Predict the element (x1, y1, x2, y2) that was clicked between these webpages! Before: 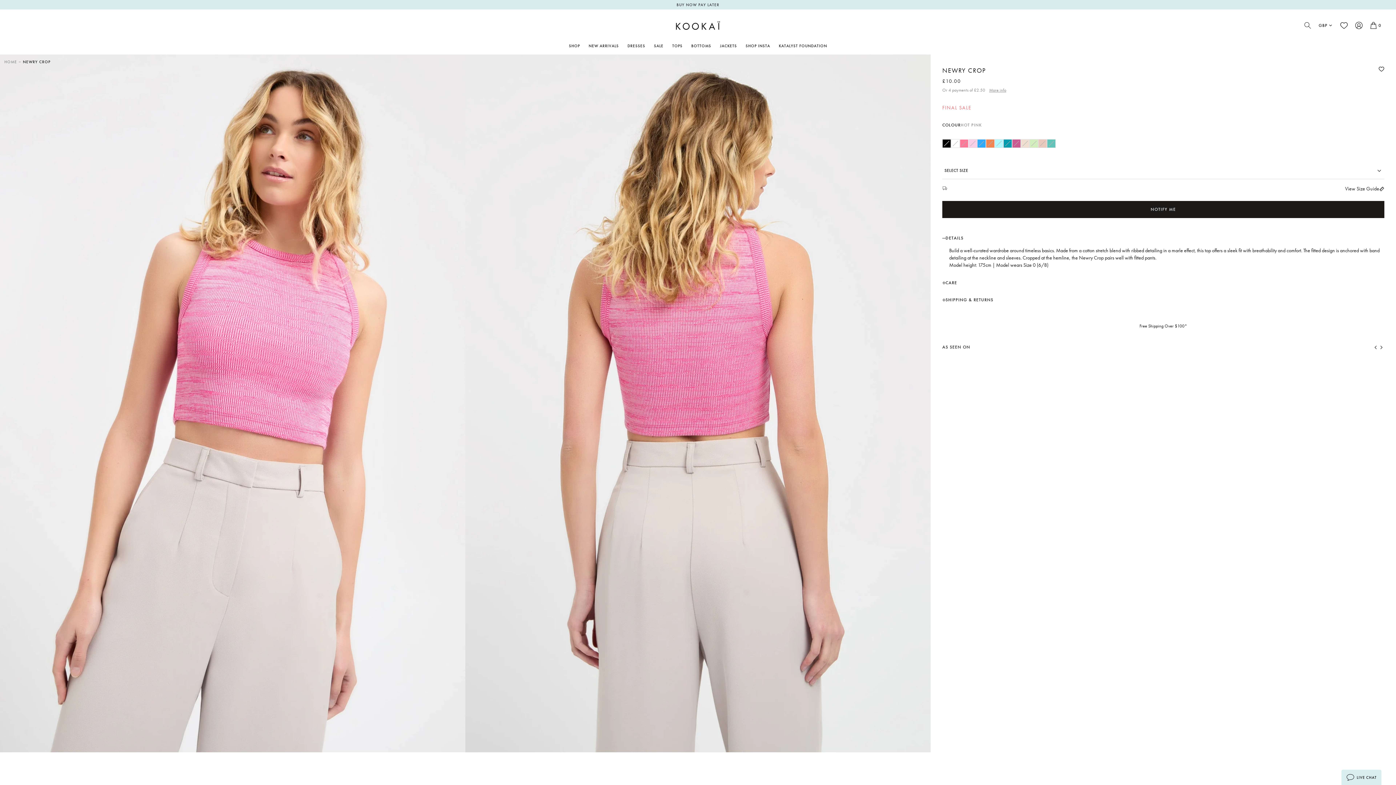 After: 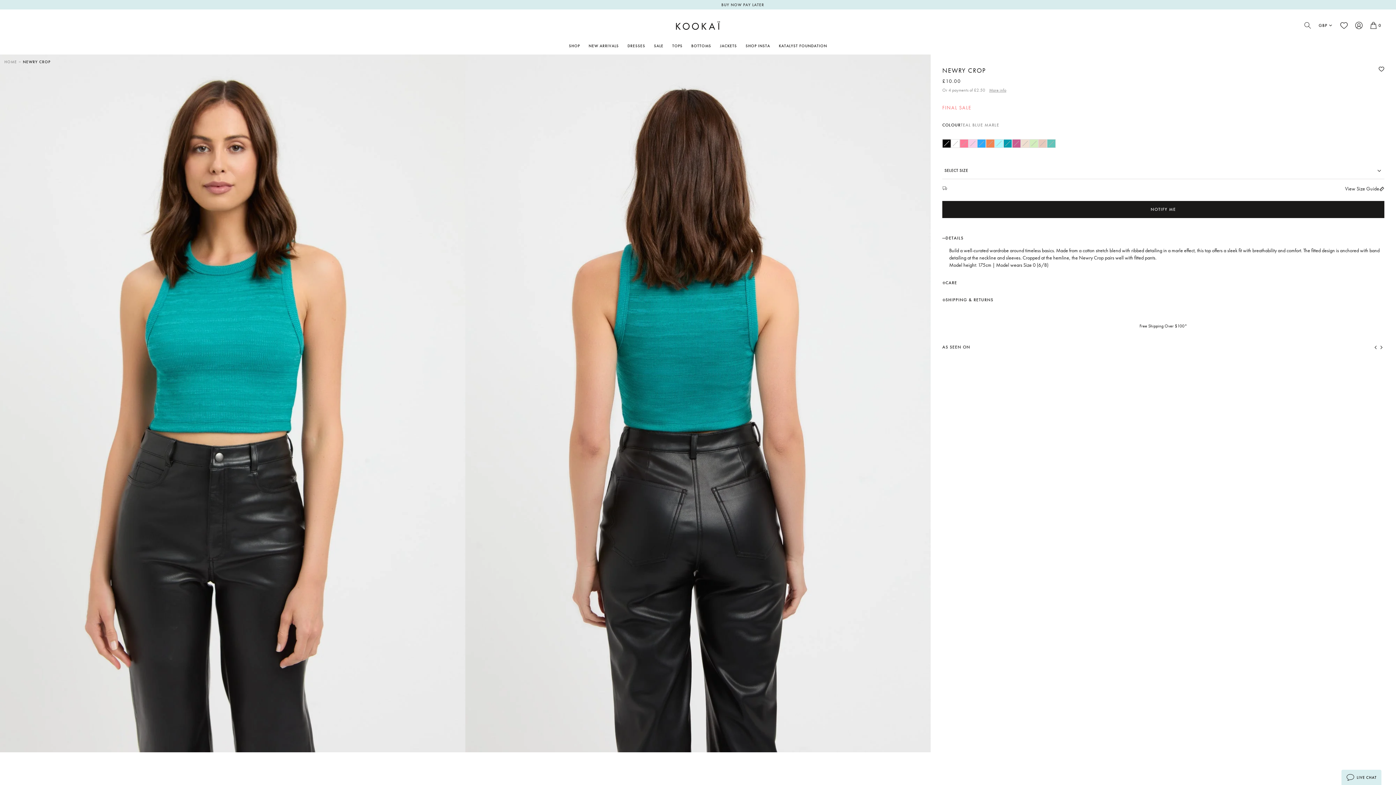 Action: bbox: (1003, 139, 1012, 148)